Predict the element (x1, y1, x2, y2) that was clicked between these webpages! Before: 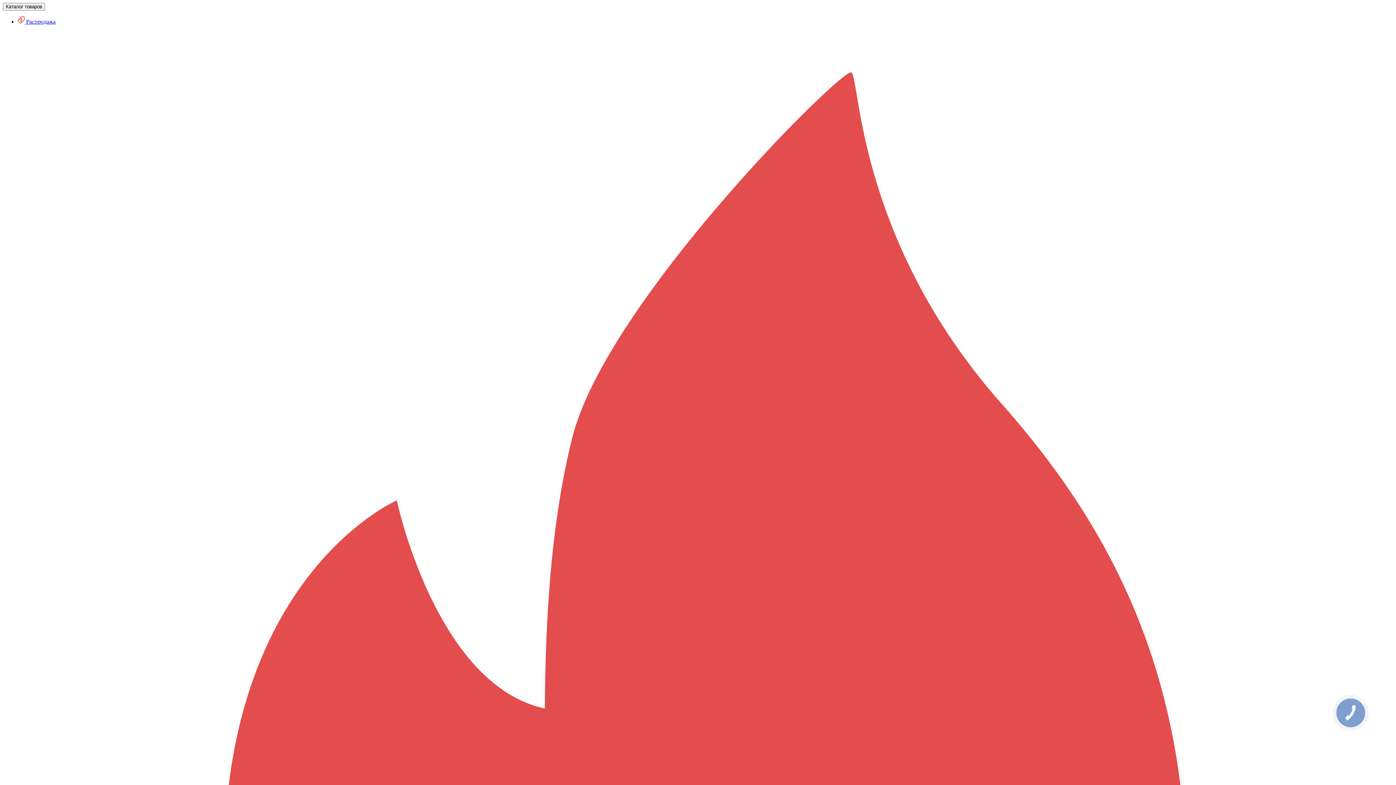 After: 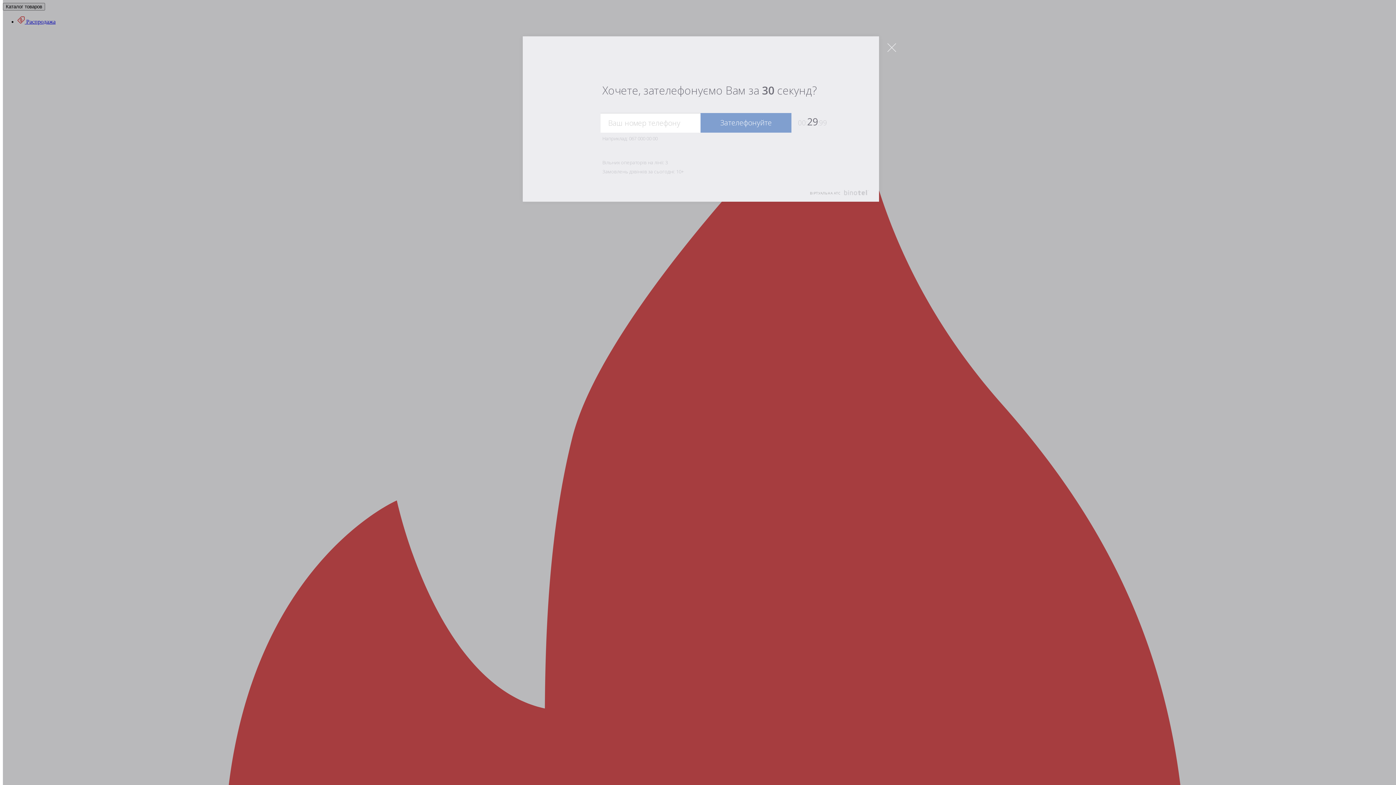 Action: bbox: (1333, 695, 1368, 730) label: КНОПКА
ЗВ'ЯЗКУ